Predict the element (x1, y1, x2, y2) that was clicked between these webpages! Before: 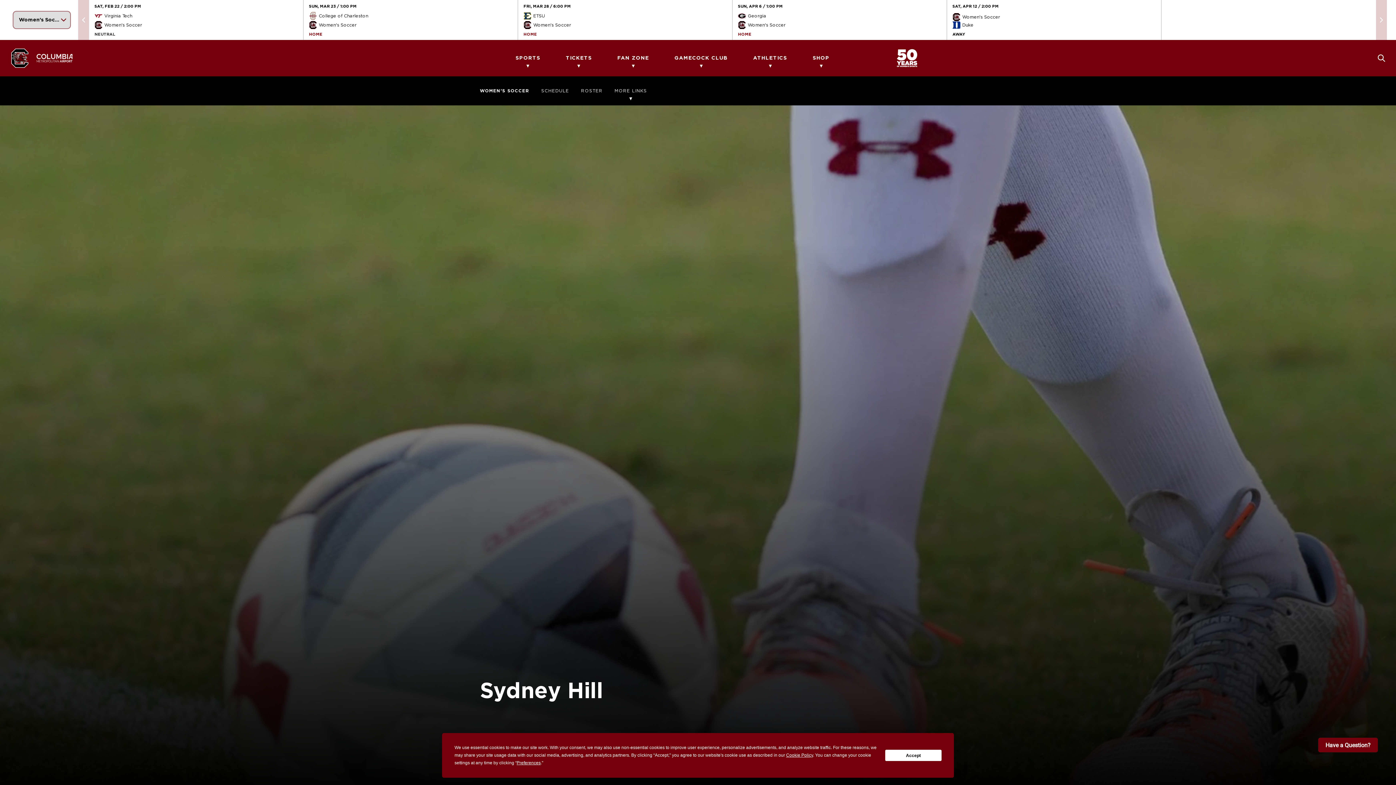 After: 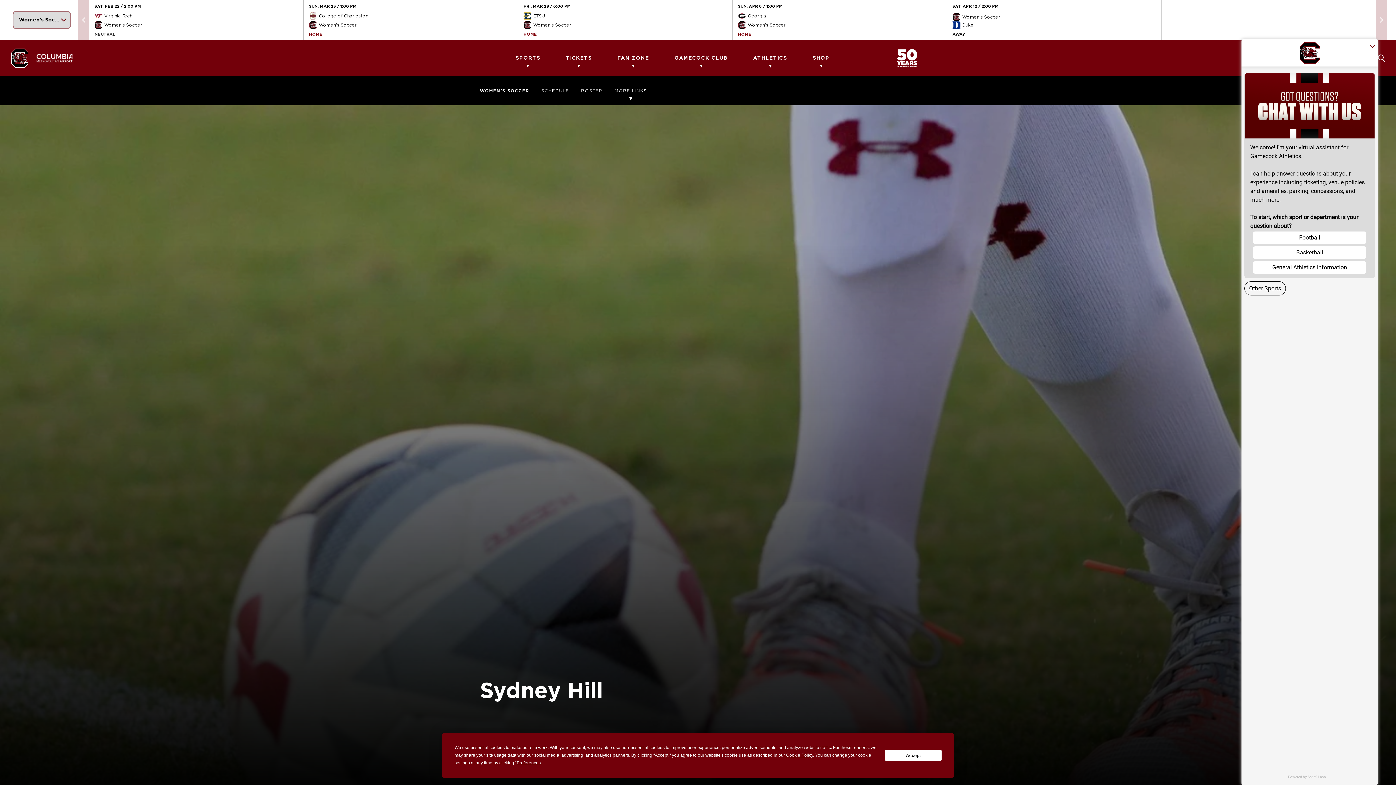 Action: bbox: (1318, 738, 1378, 752) label: Have a Question?